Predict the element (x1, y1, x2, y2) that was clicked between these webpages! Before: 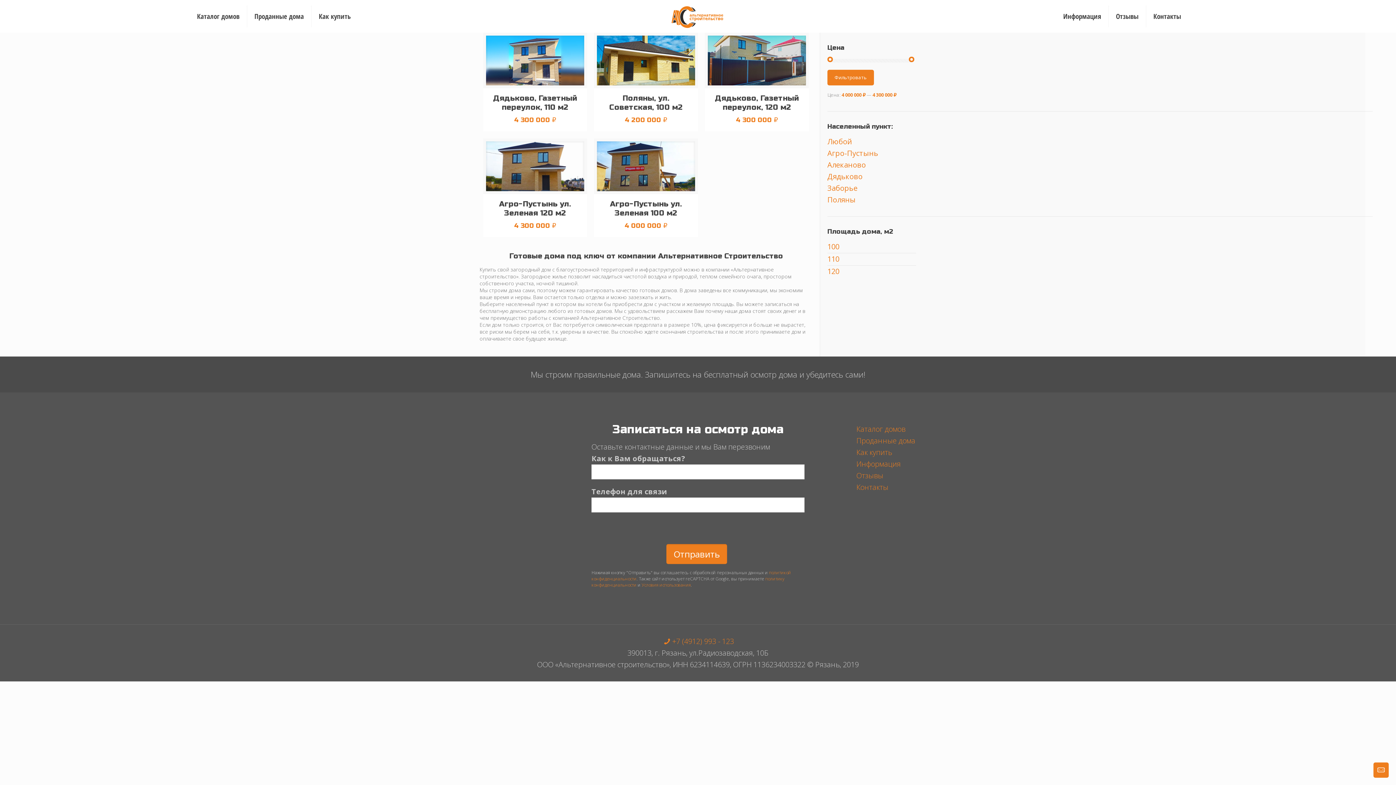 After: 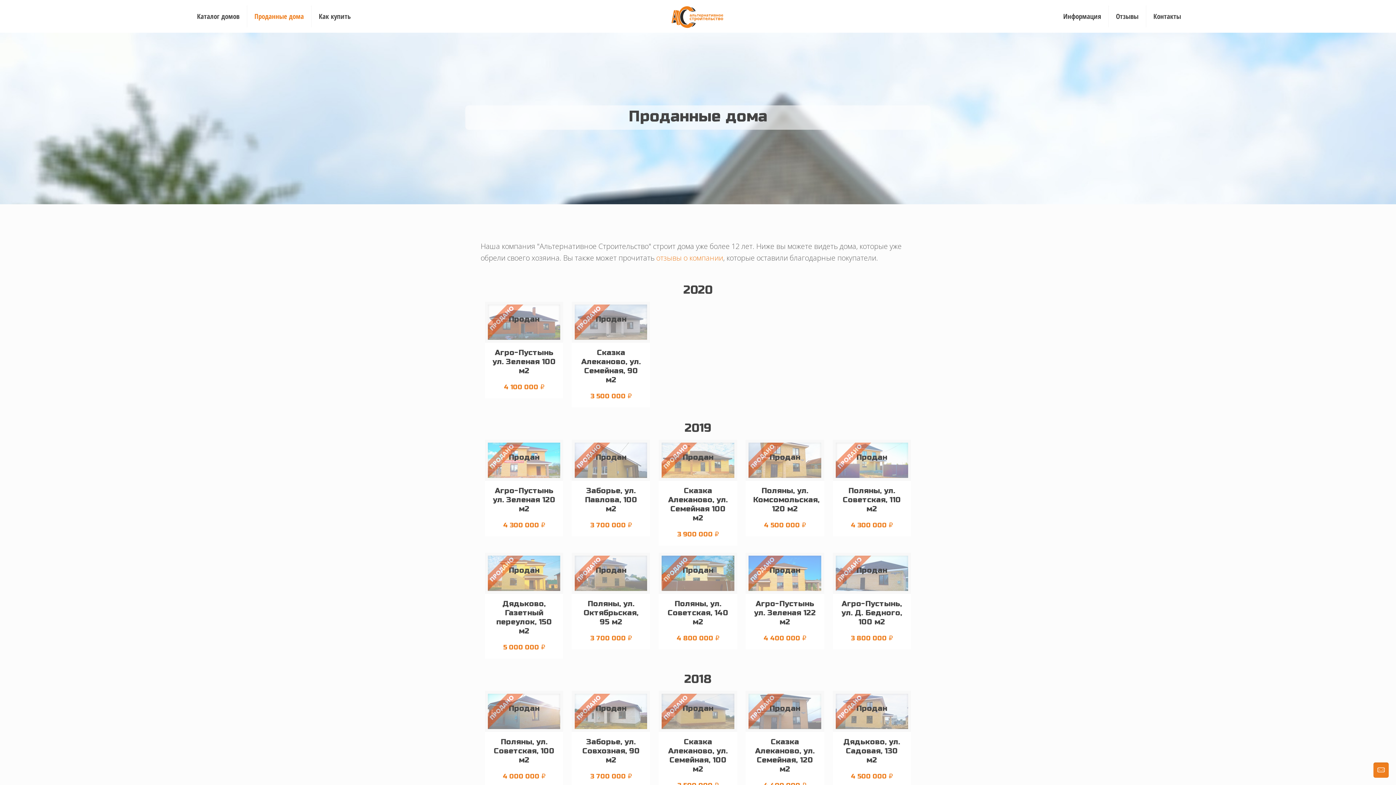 Action: label: Проданные дома bbox: (247, 0, 311, 32)